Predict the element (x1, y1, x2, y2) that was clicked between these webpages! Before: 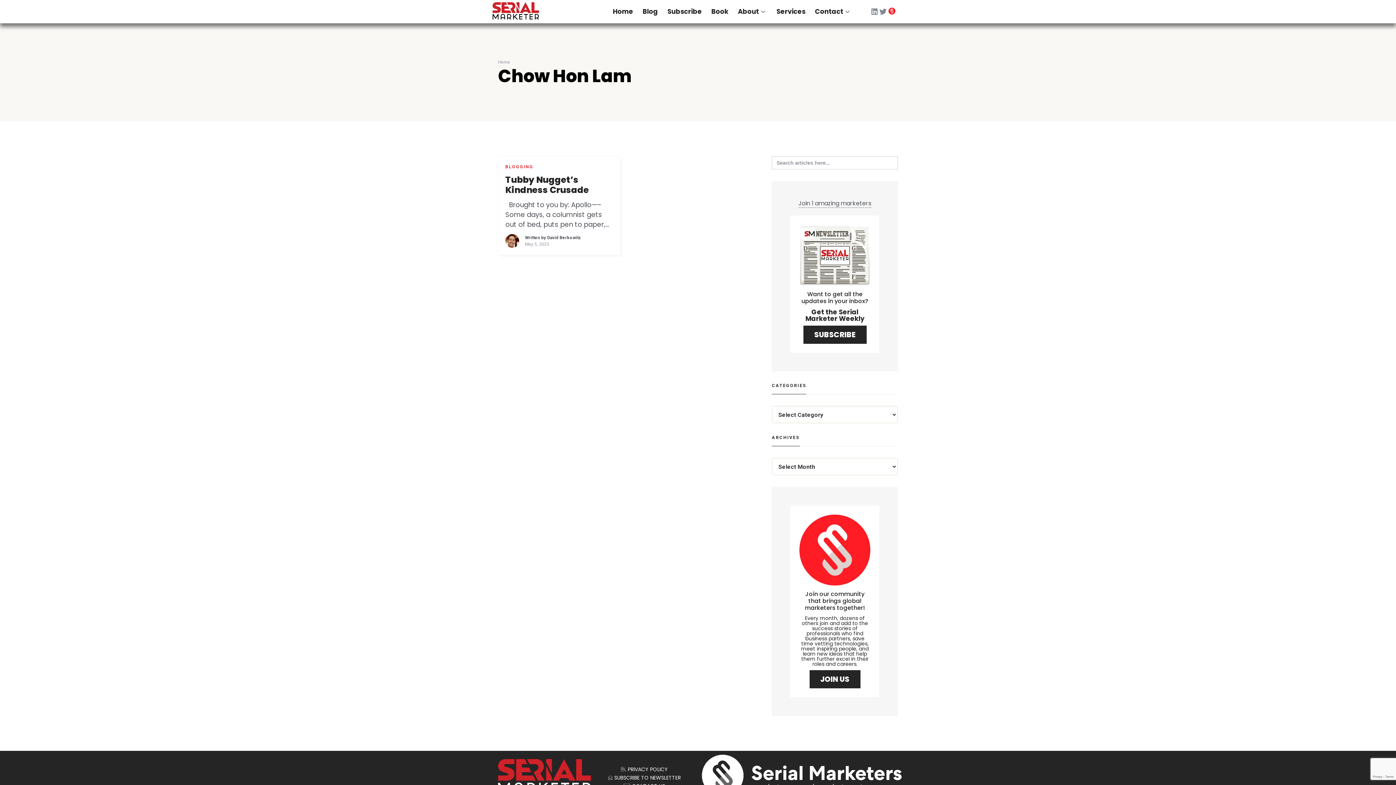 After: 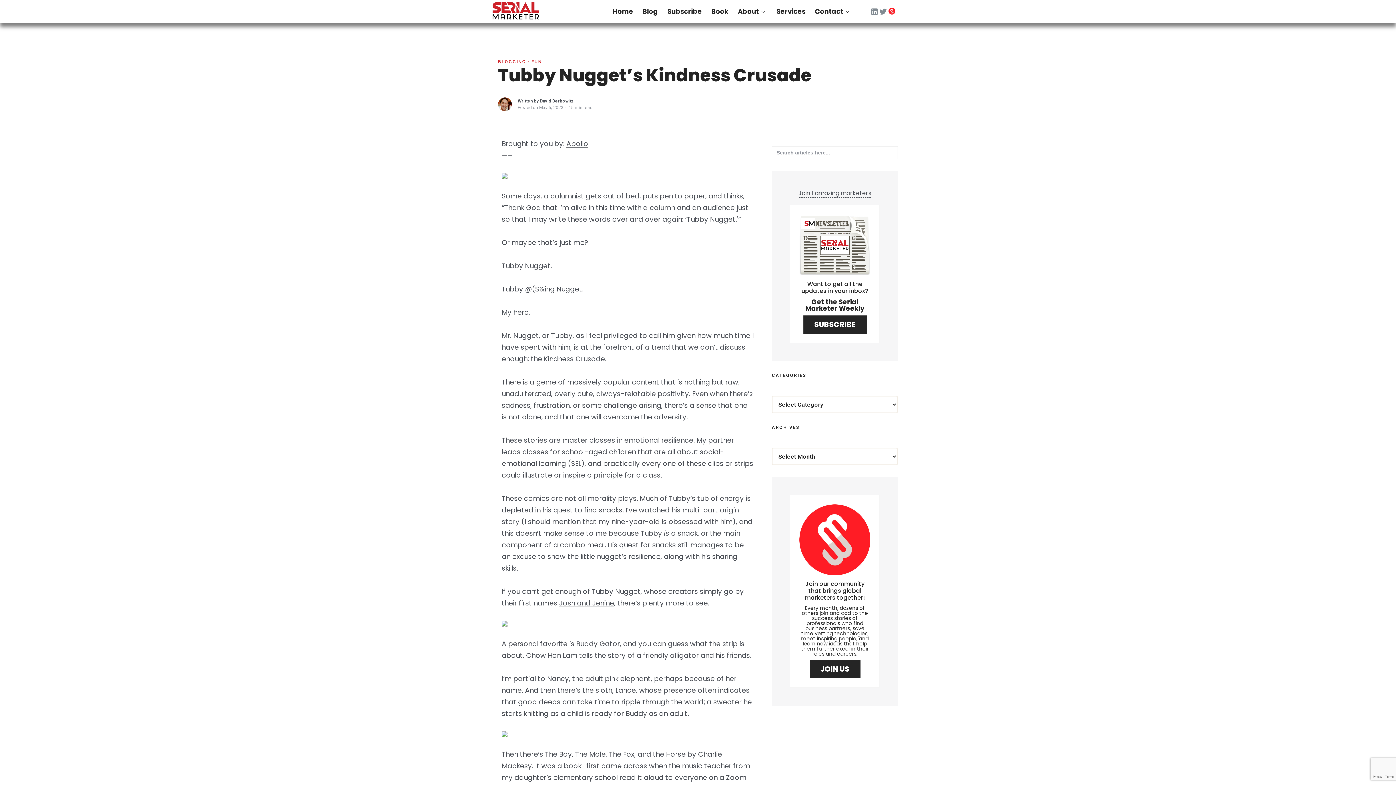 Action: label:   Brought to you by: Apollo—– ​Some days, a columnist gets out of bed, puts pen to paper, and thinks, “Thank God that I’m alive in this time with a column and an audience just so that I may write these words over and over again: ‘Tubby Nugget.'” Or maybe that’s just me? Tubby Nugget. Tubby […] bbox: (505, 200, 613, 229)